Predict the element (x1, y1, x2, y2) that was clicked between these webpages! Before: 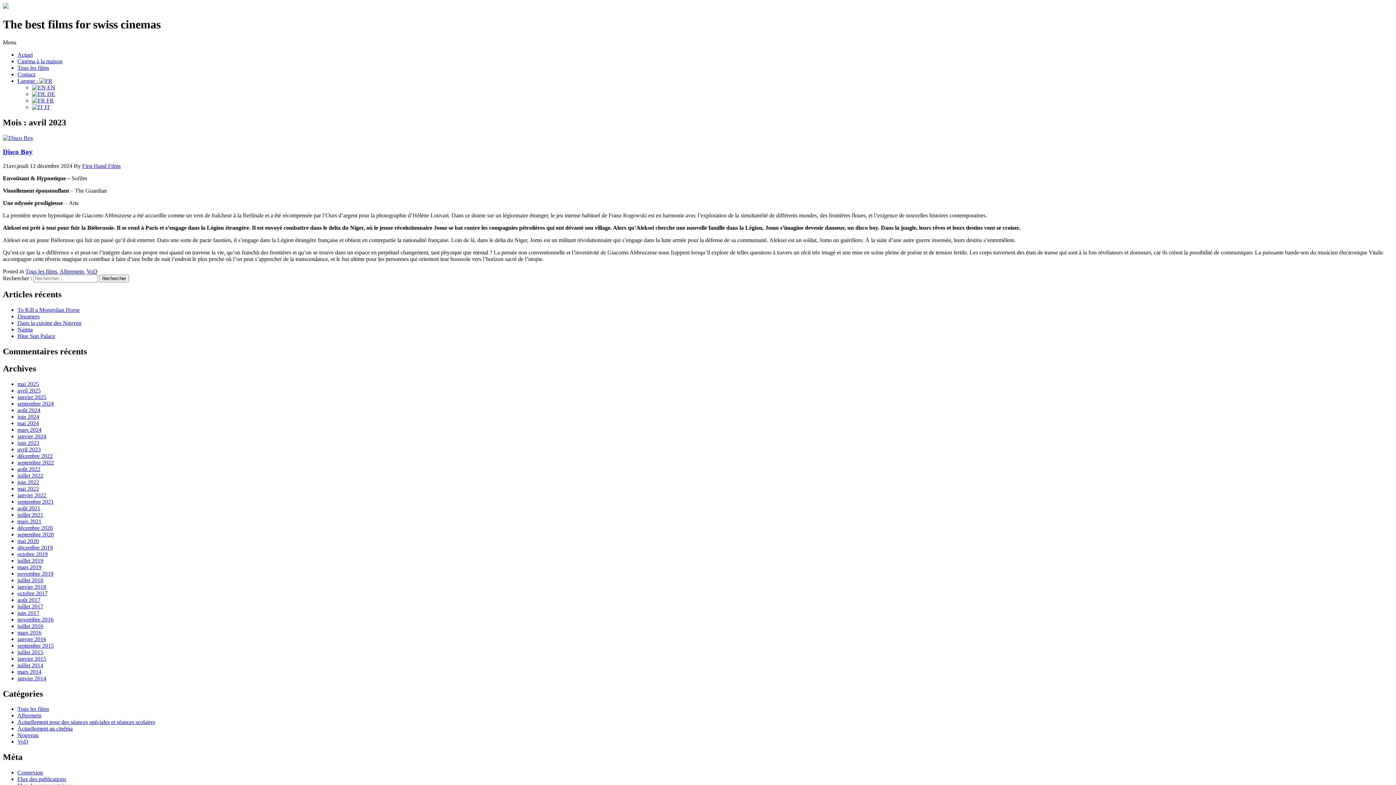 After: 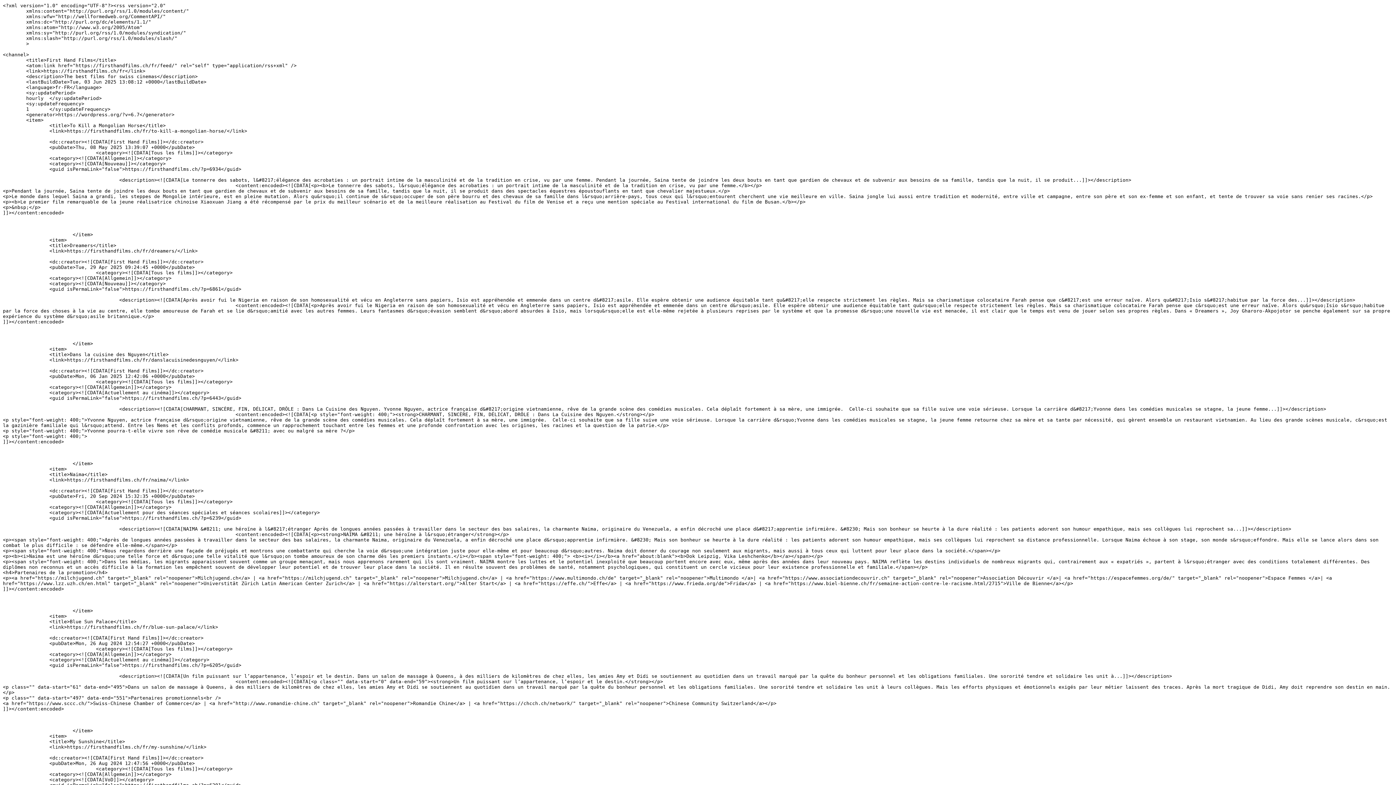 Action: label: Flux des publications bbox: (17, 776, 66, 782)